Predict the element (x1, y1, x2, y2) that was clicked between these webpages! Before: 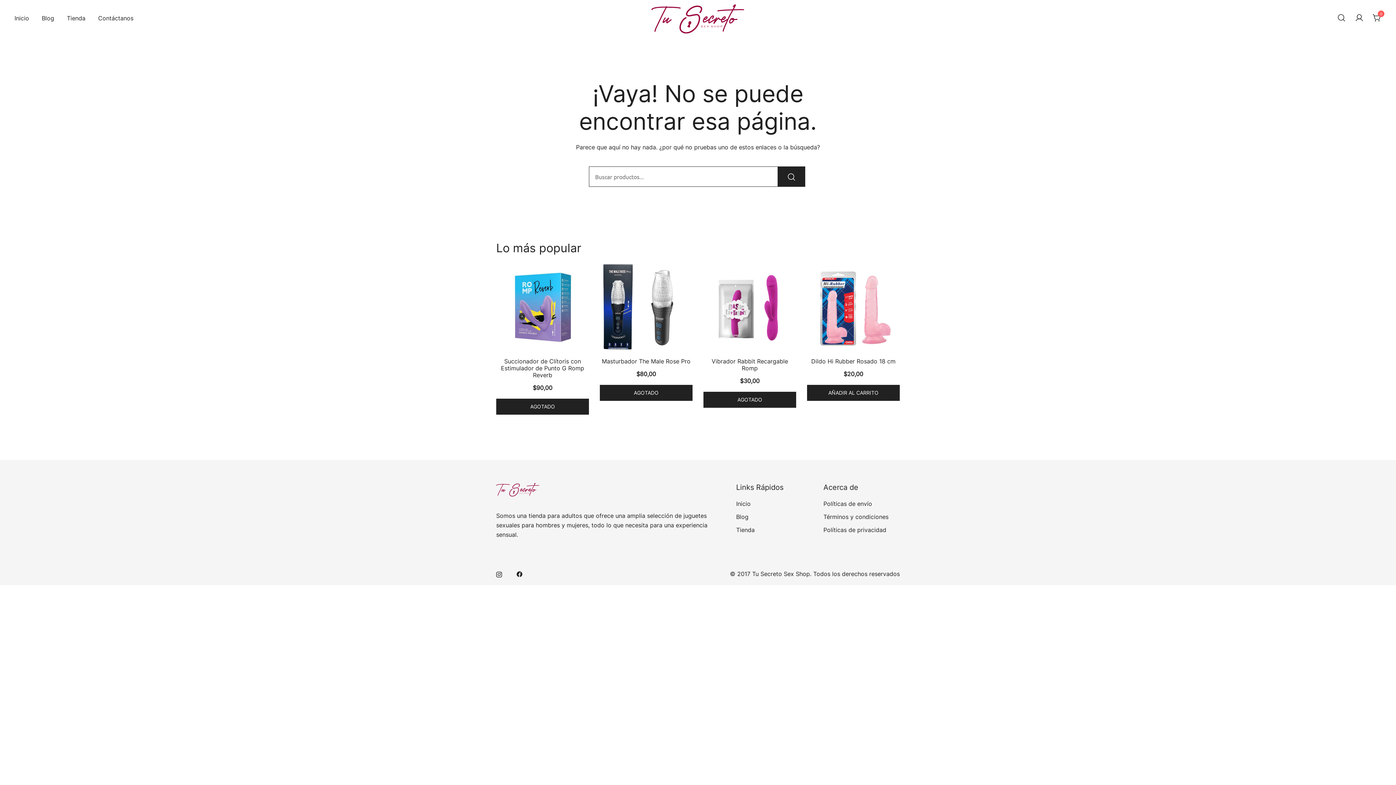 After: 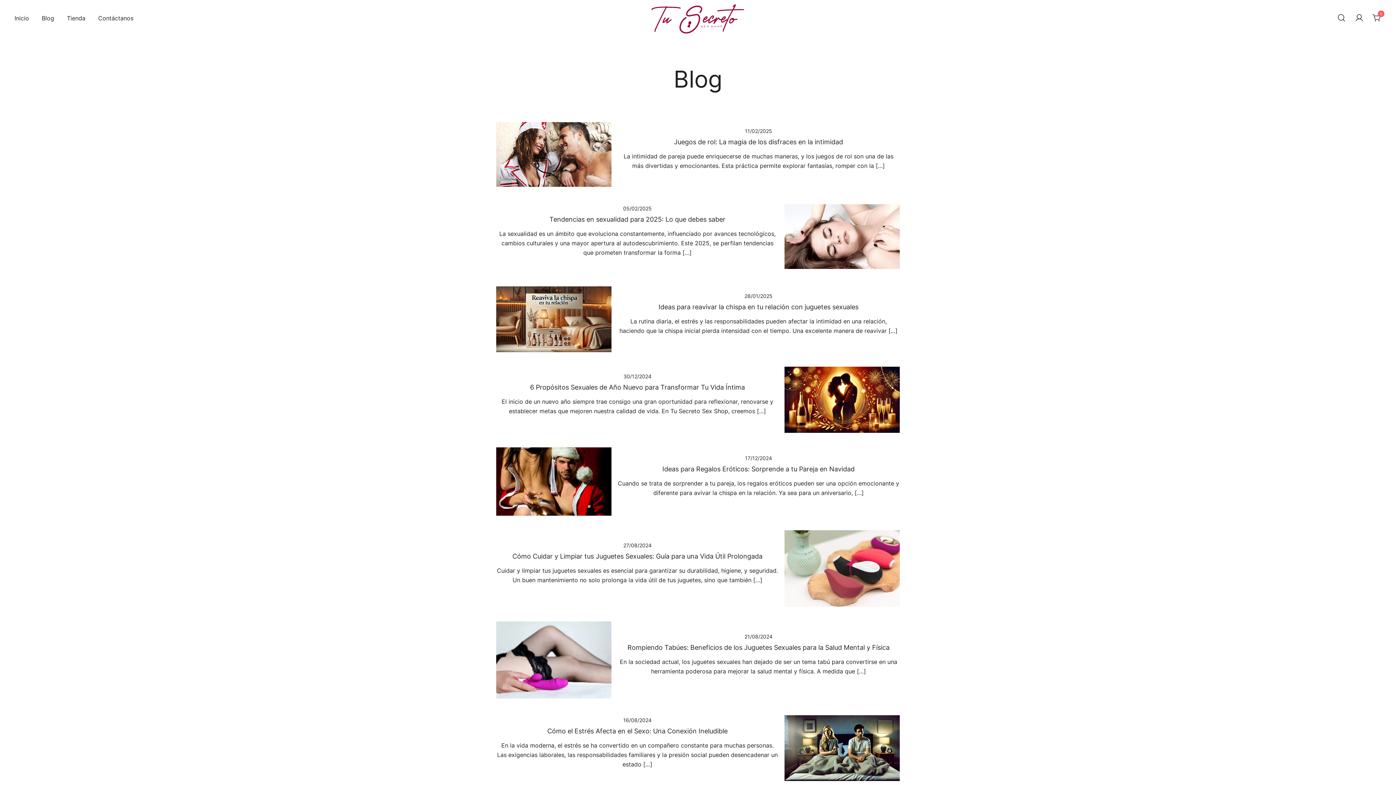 Action: bbox: (736, 513, 748, 520) label: Blog